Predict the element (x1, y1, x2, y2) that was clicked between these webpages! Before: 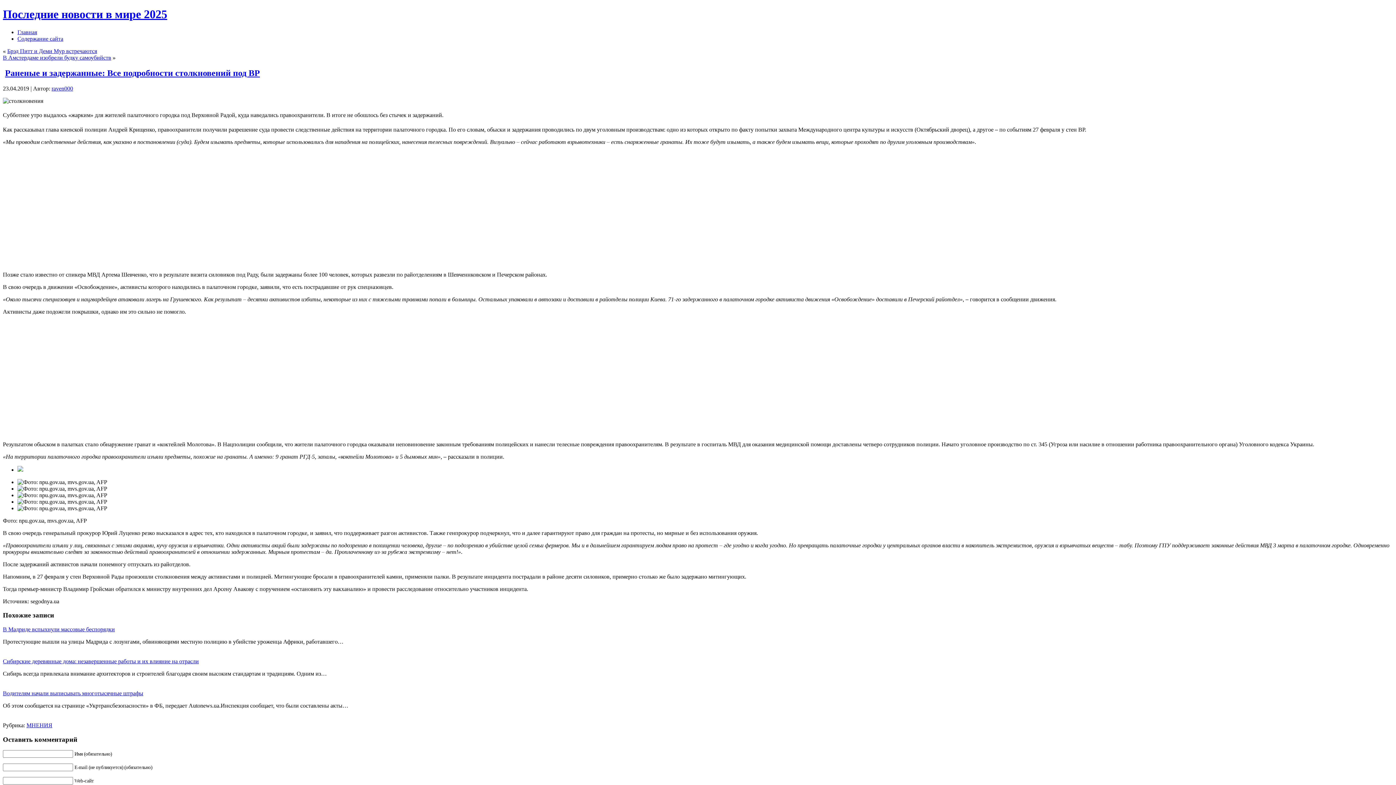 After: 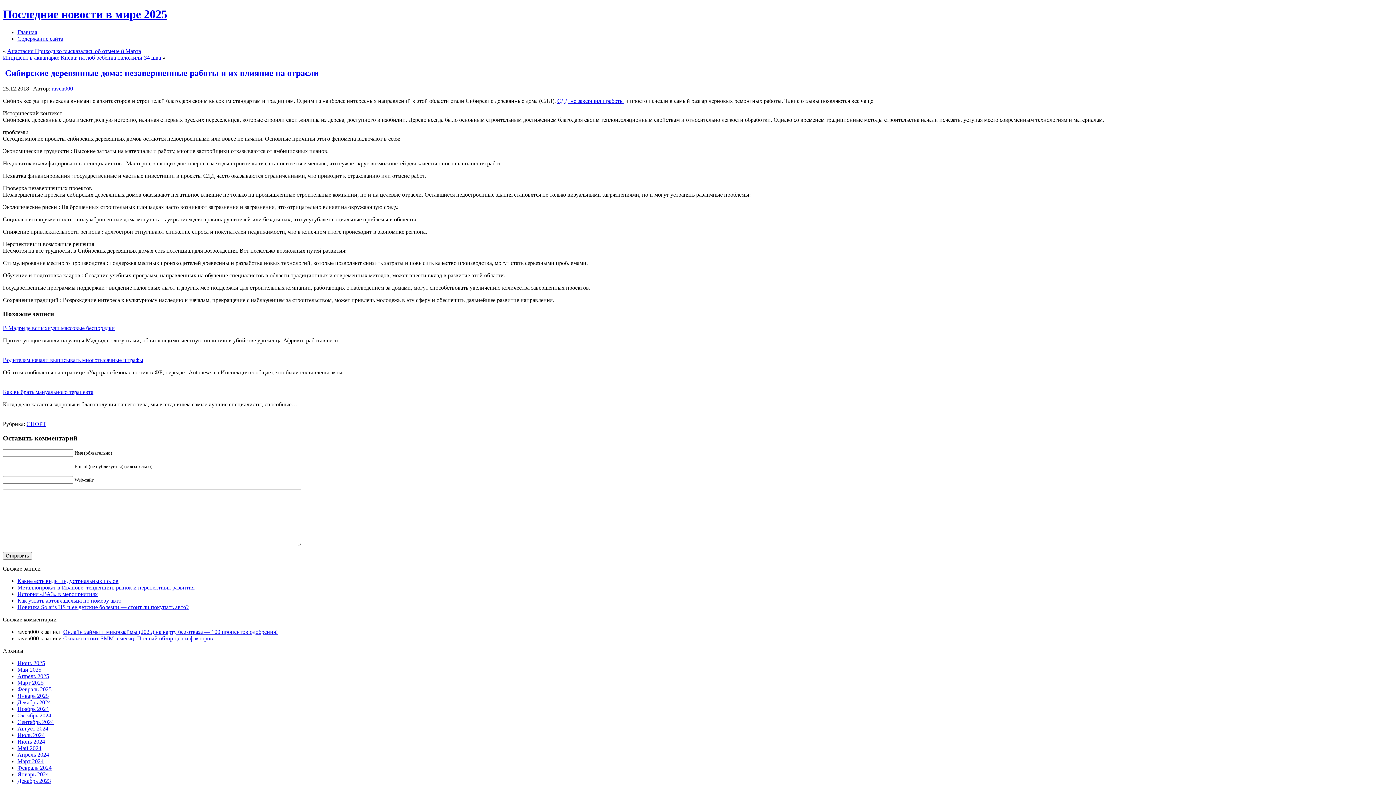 Action: label: Сибирские деревянные дома: незавершенные работы и их влияние на отрасли bbox: (2, 658, 198, 664)